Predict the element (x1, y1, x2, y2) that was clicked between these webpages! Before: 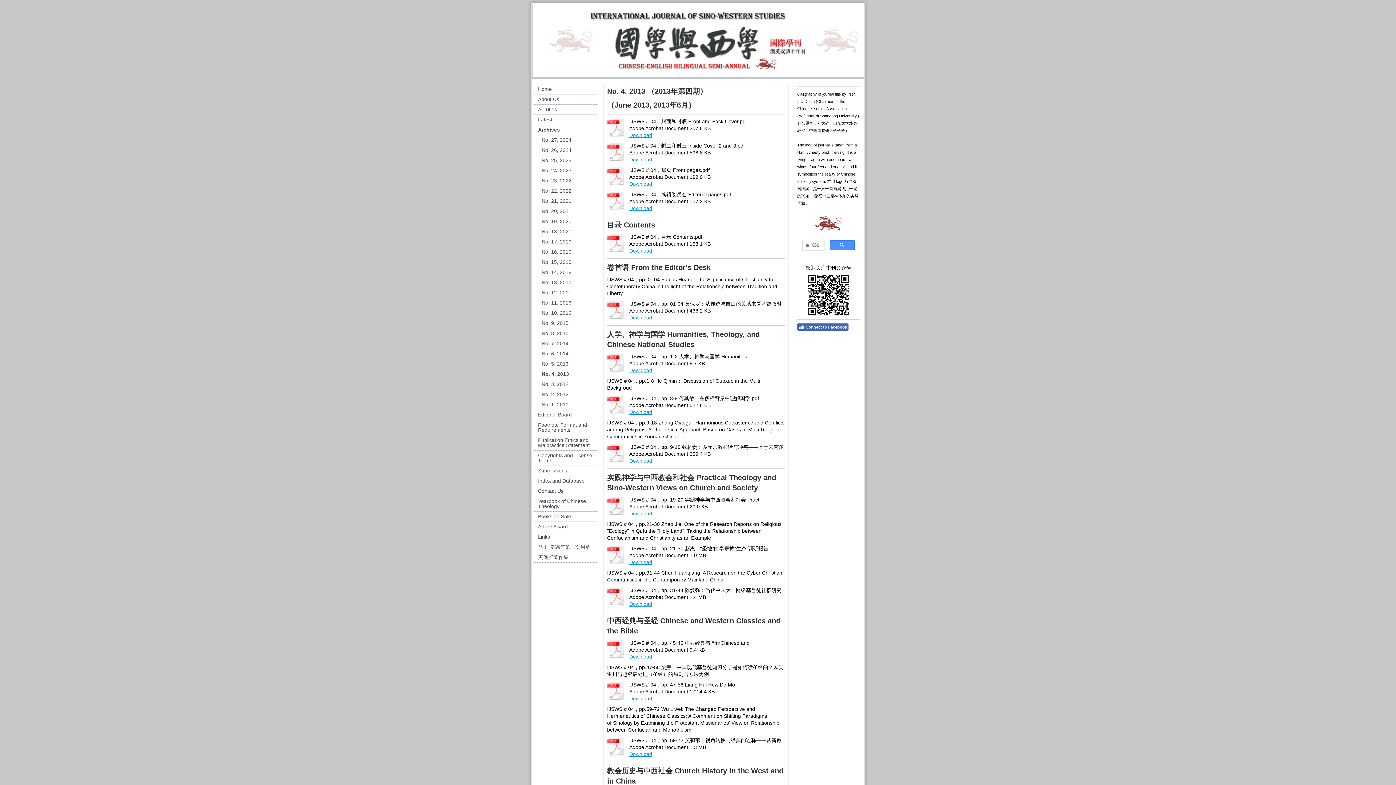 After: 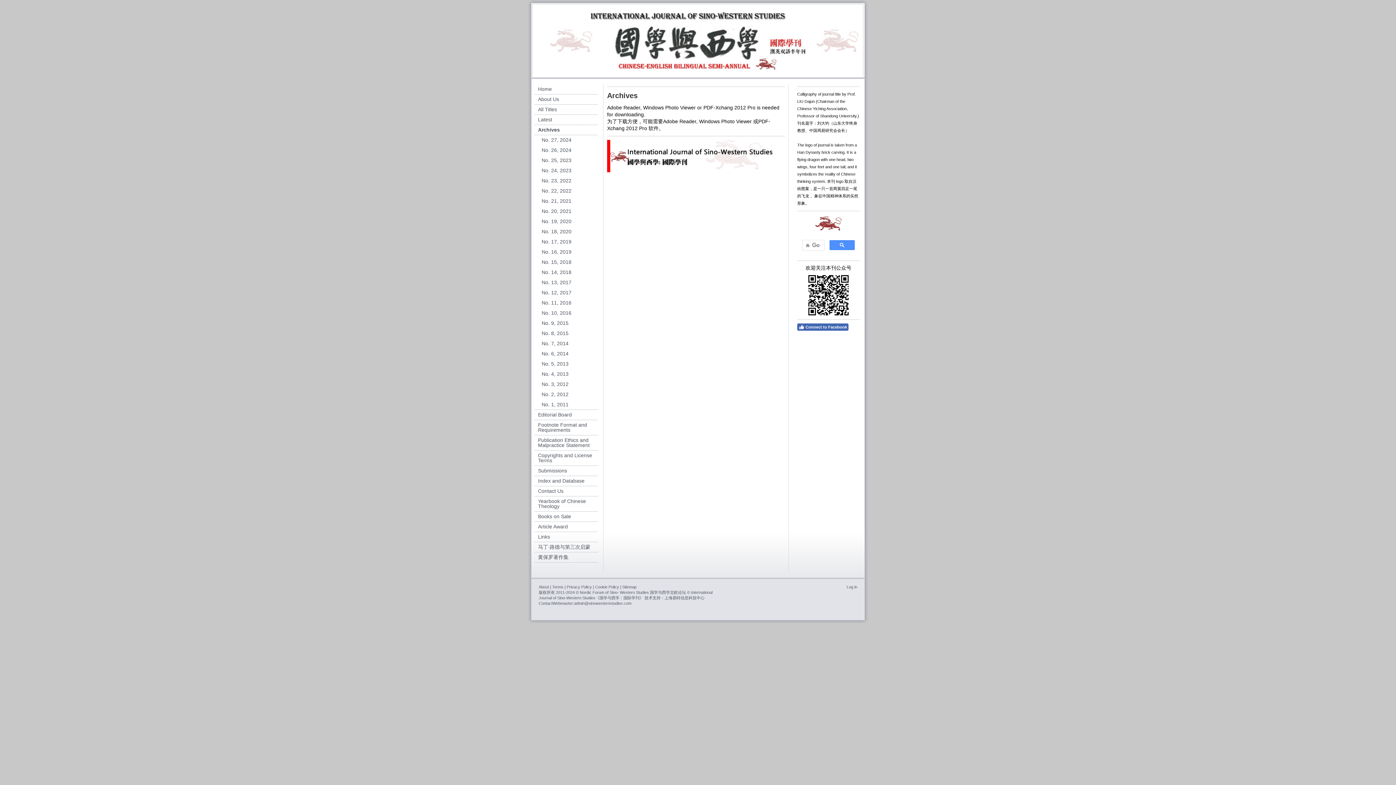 Action: bbox: (534, 125, 598, 135) label: Archives